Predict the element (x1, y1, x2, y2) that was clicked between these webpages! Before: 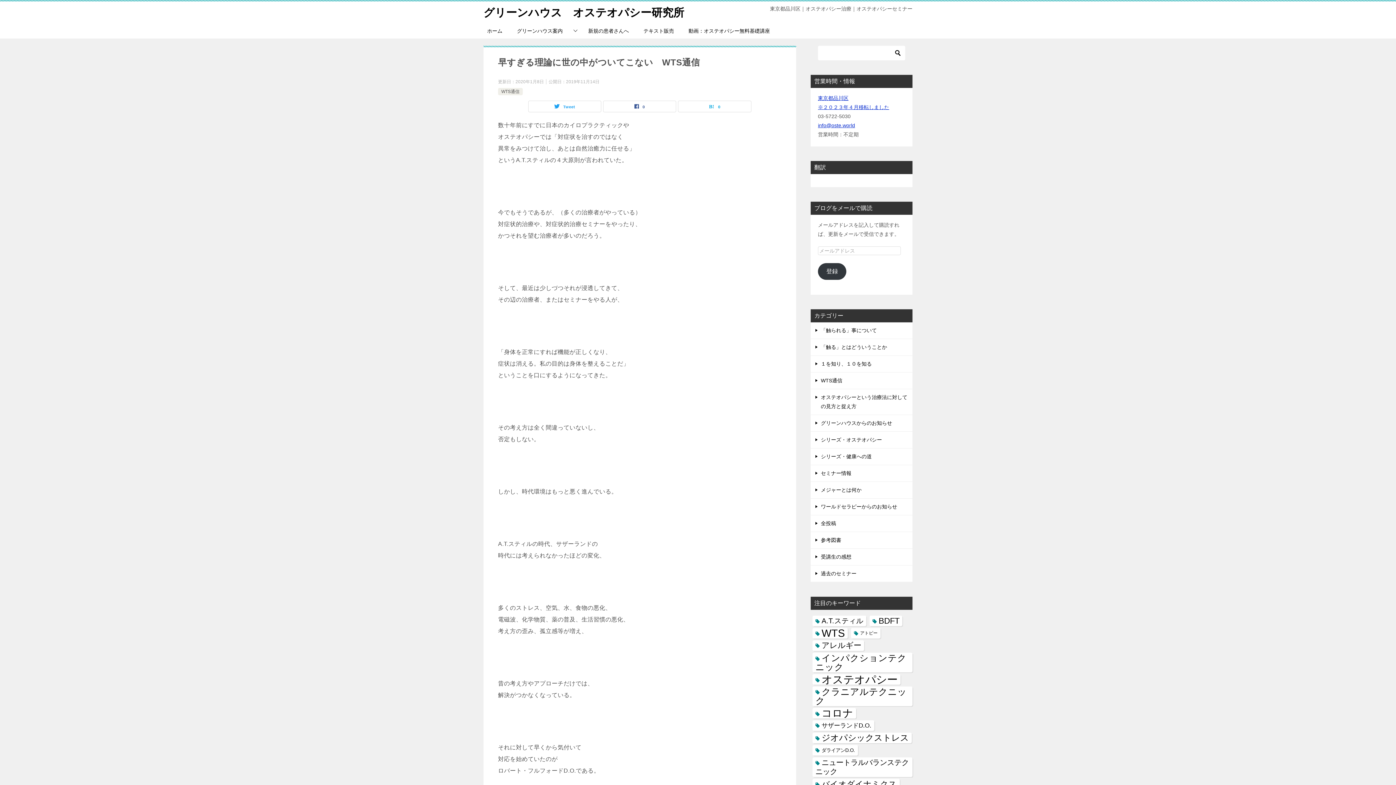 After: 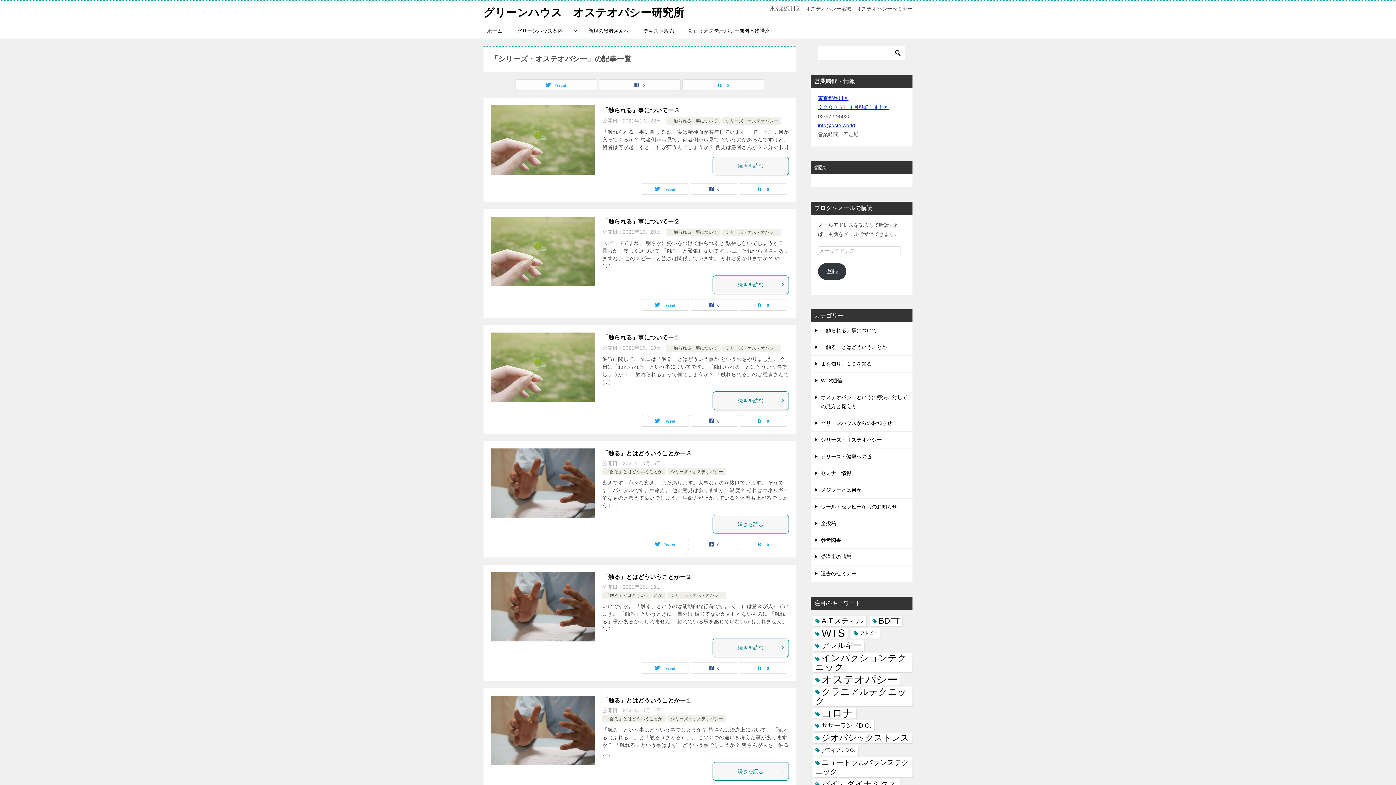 Action: bbox: (810, 432, 912, 448) label: シリーズ・オステオパシー